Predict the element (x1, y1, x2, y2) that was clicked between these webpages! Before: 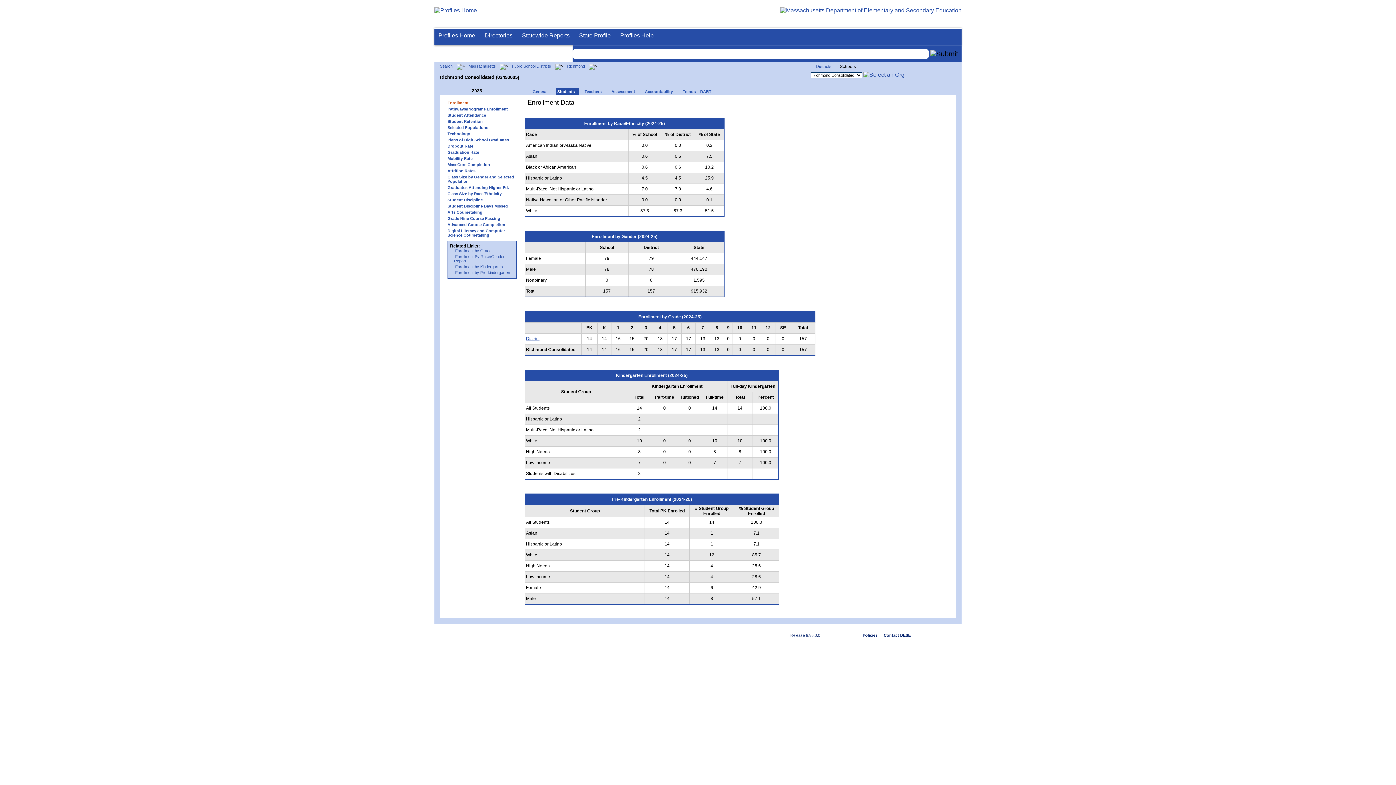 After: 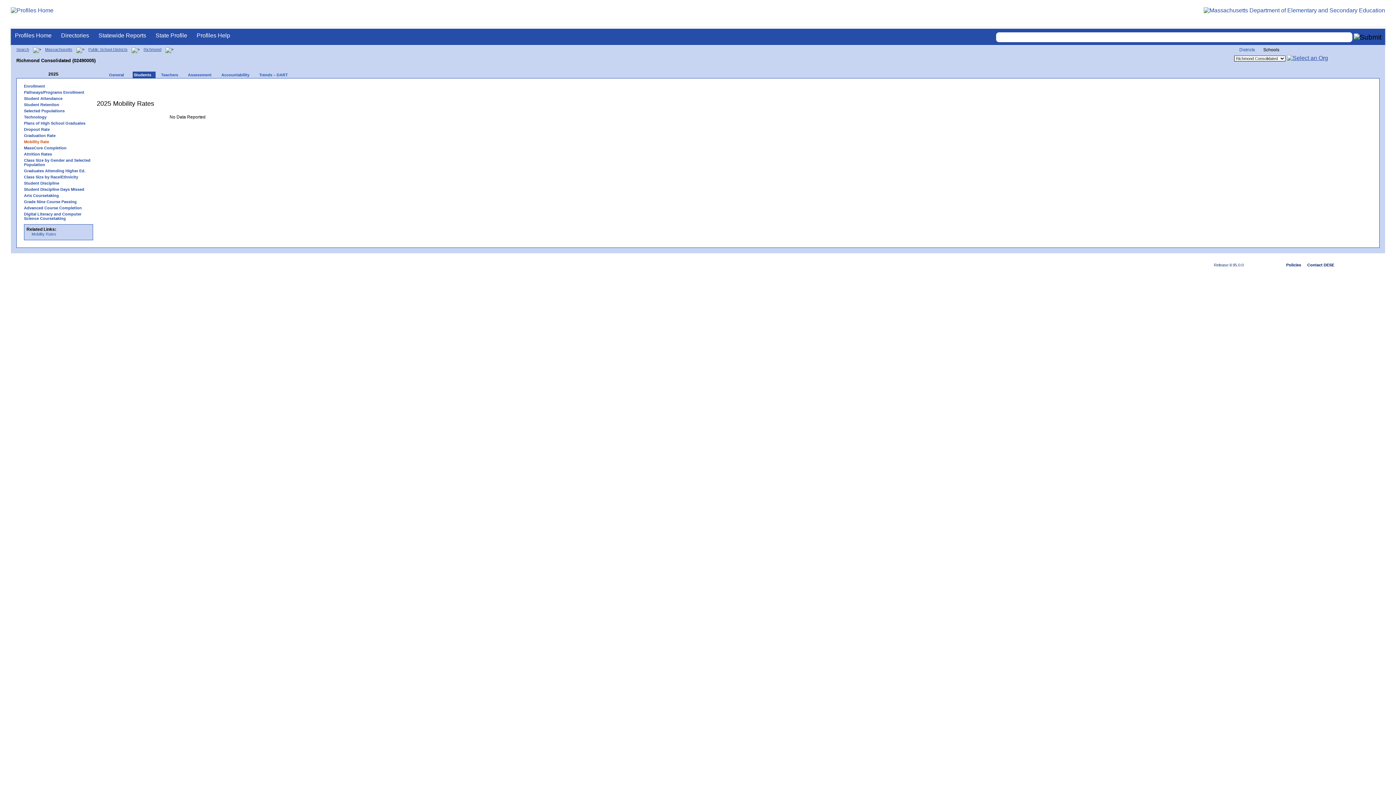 Action: bbox: (444, 156, 520, 160) label: Mobility Rate